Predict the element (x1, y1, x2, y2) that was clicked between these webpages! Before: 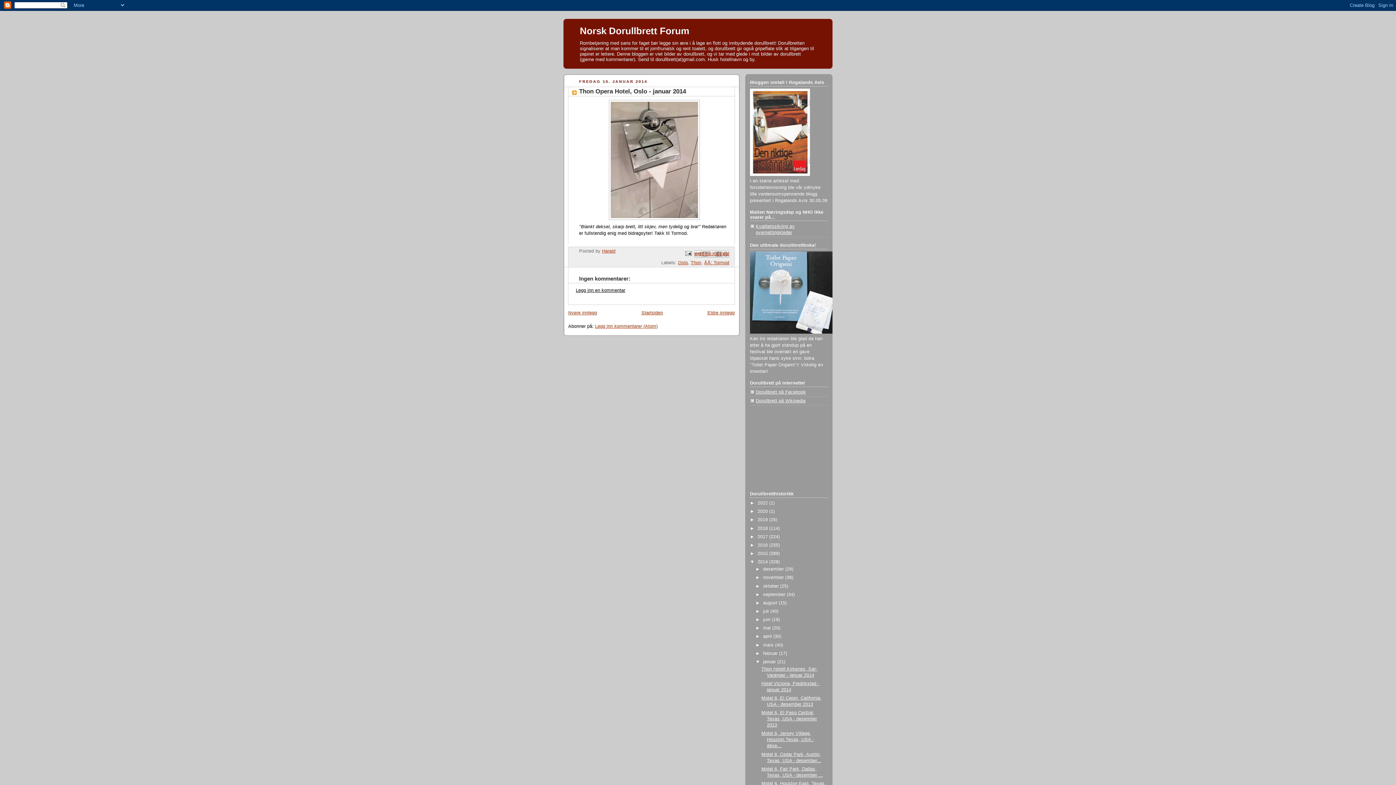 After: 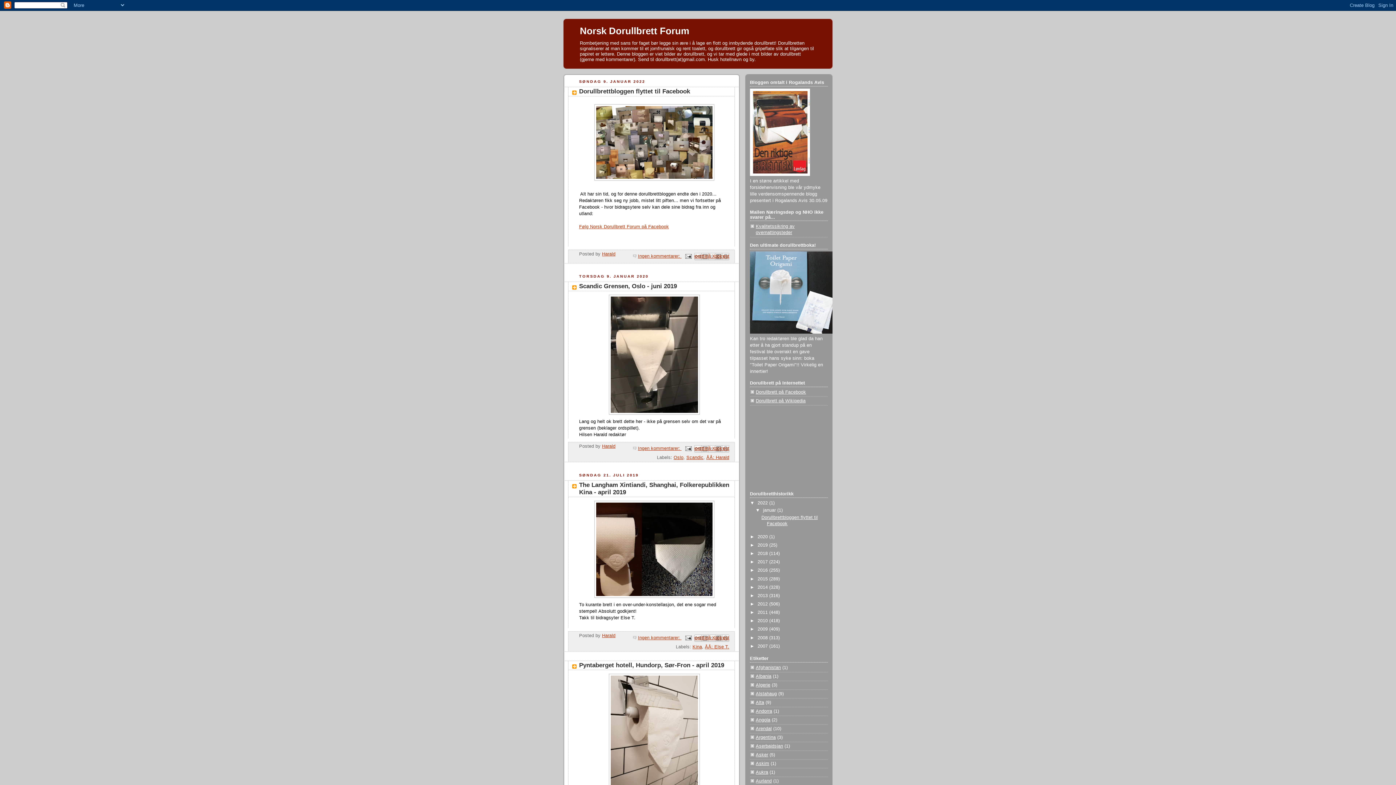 Action: label: Norsk Dorullbrett Forum bbox: (580, 25, 689, 36)